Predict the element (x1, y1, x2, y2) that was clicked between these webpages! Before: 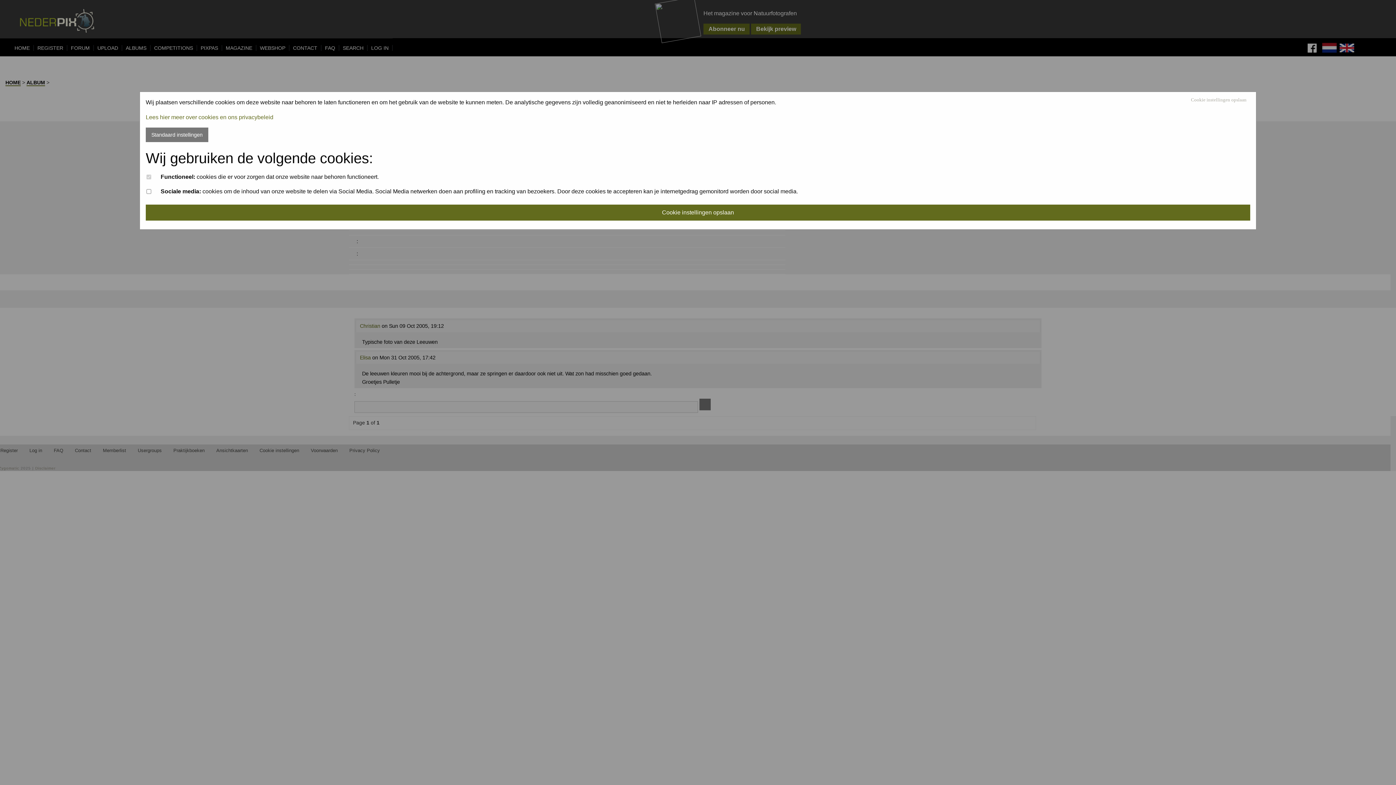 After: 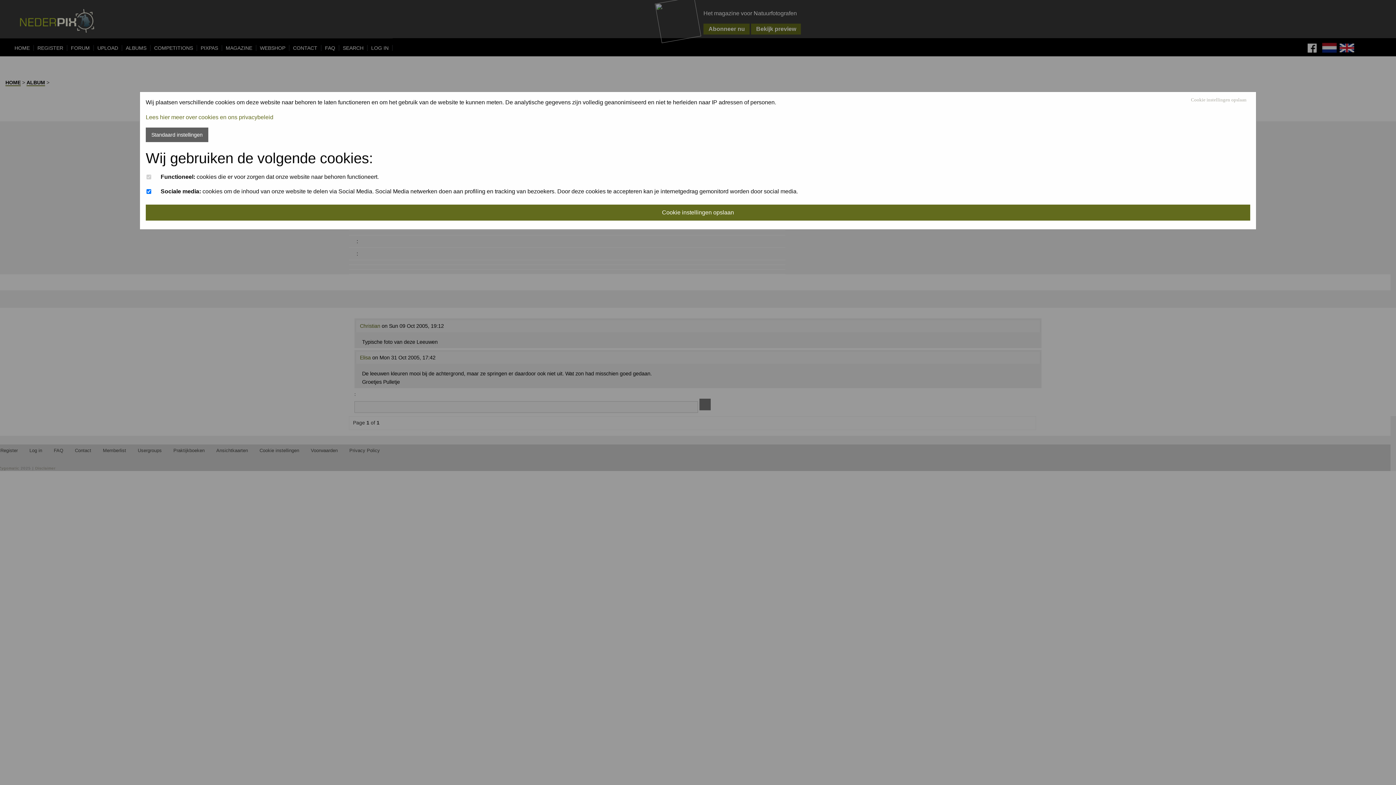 Action: label: Standaard instellingen bbox: (145, 127, 208, 142)